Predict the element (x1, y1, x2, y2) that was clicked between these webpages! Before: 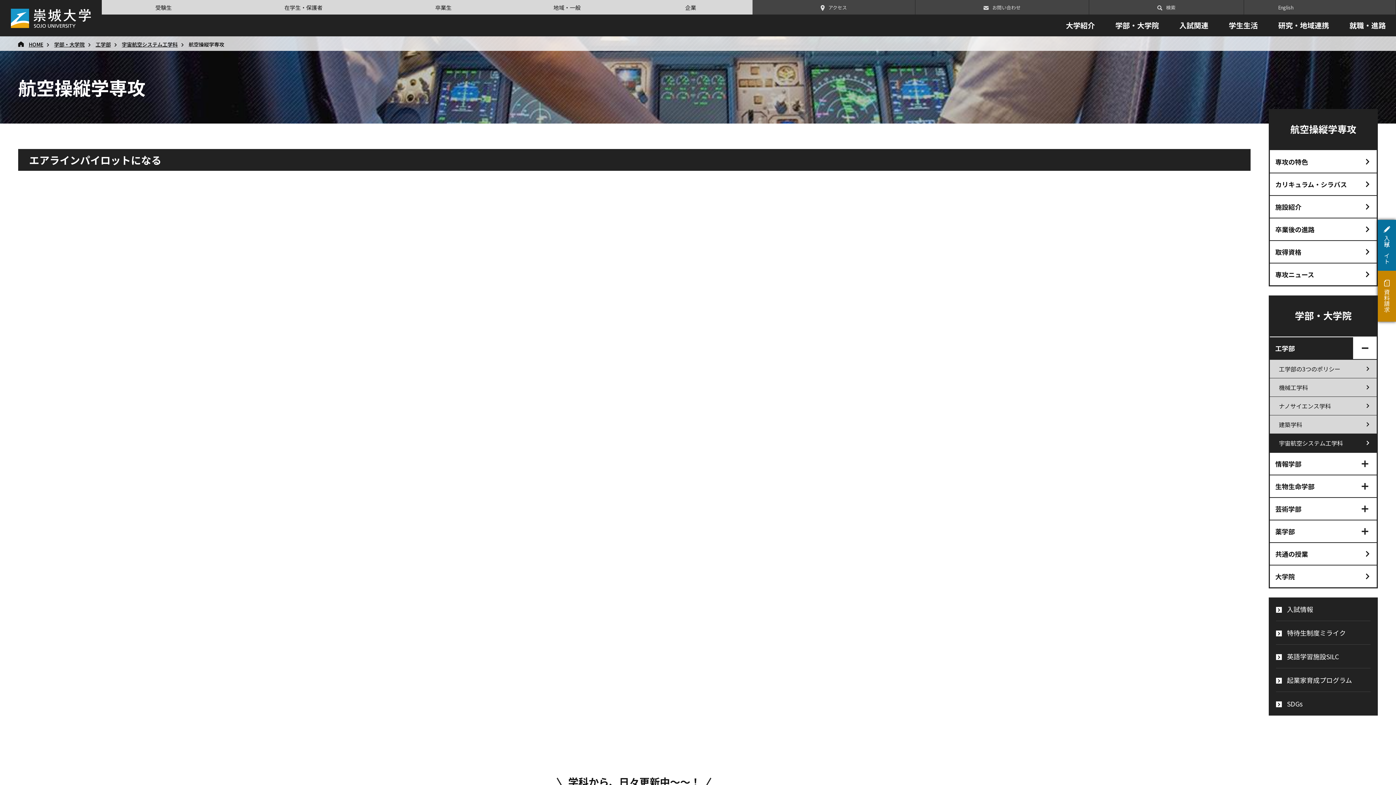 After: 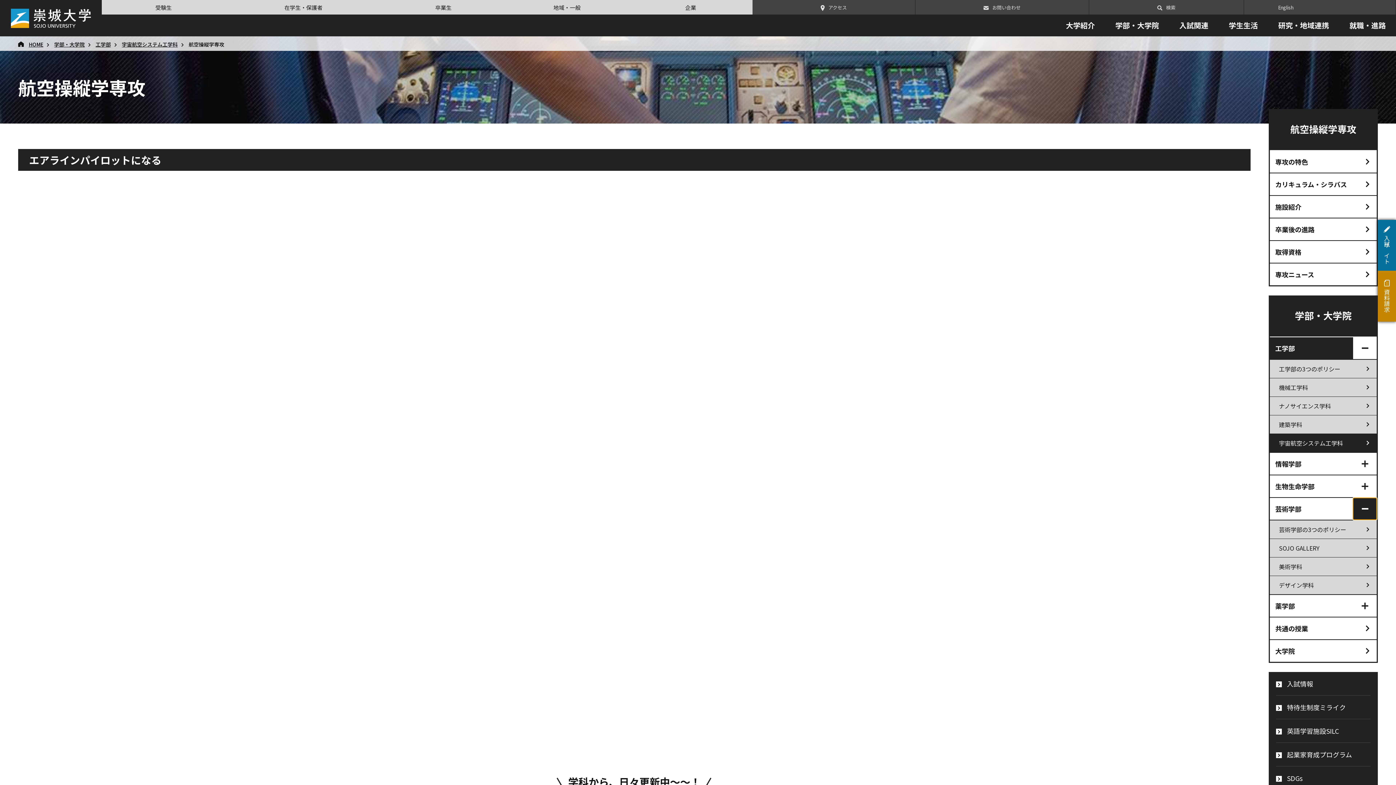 Action: bbox: (1353, 498, 1377, 520)